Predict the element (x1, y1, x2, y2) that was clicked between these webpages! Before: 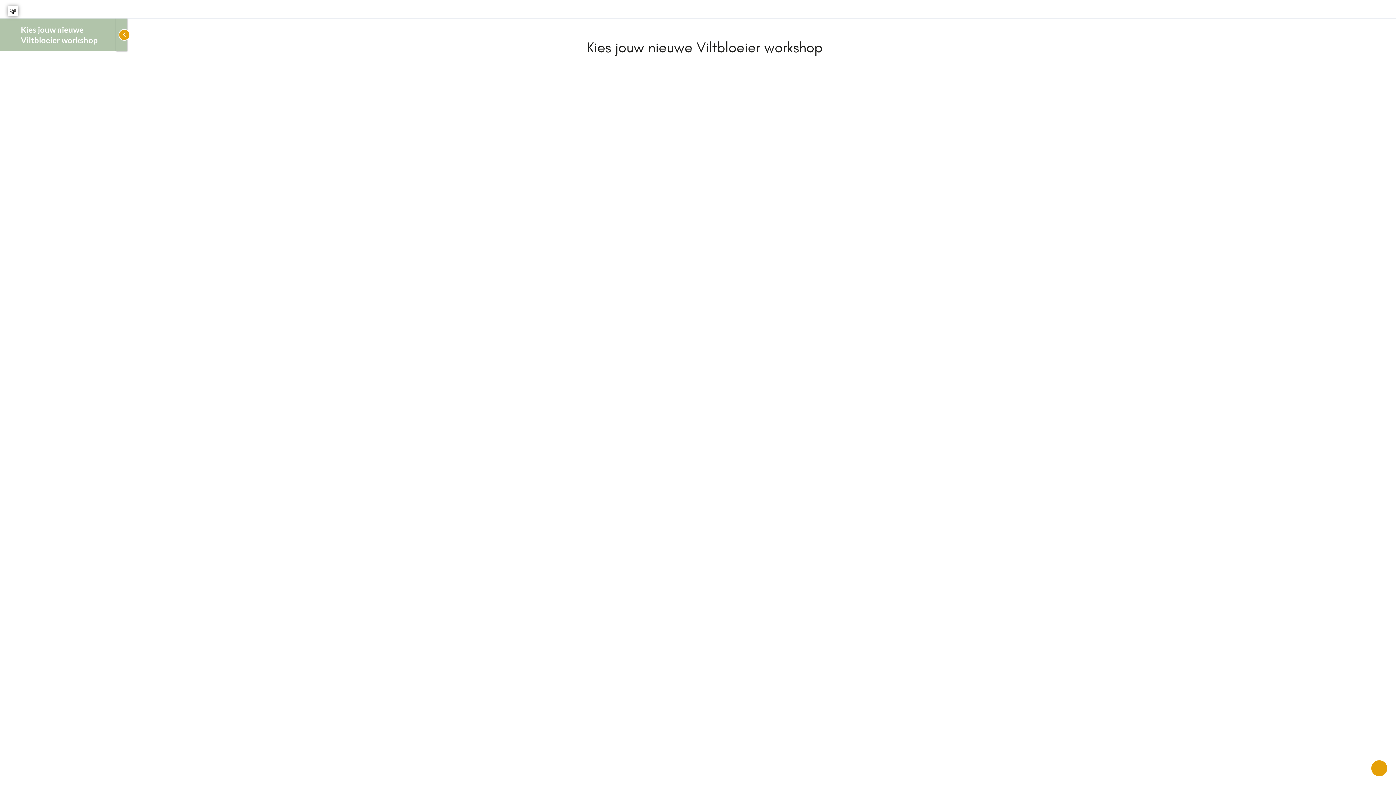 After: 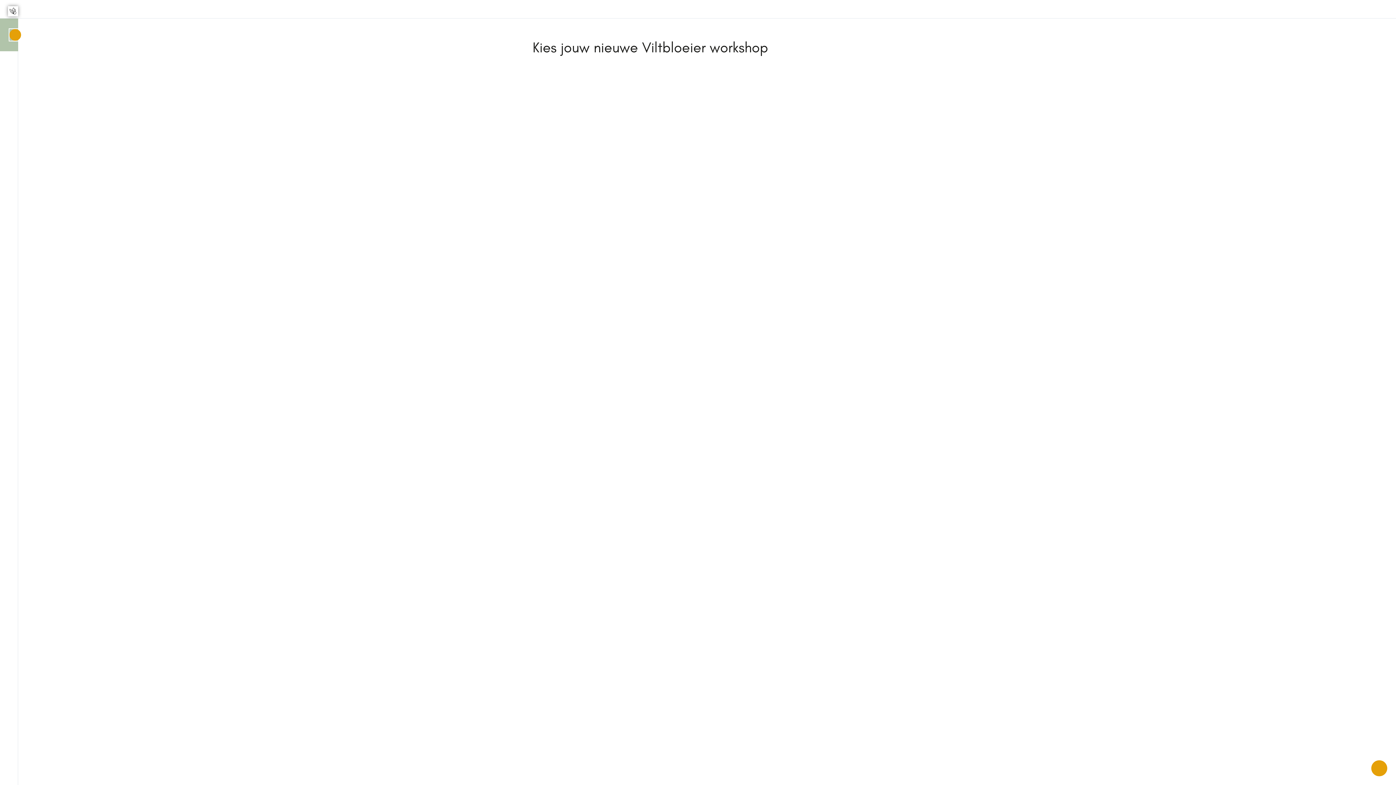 Action: label: Toggle sidebar navigation bbox: (116, 18, 127, 51)